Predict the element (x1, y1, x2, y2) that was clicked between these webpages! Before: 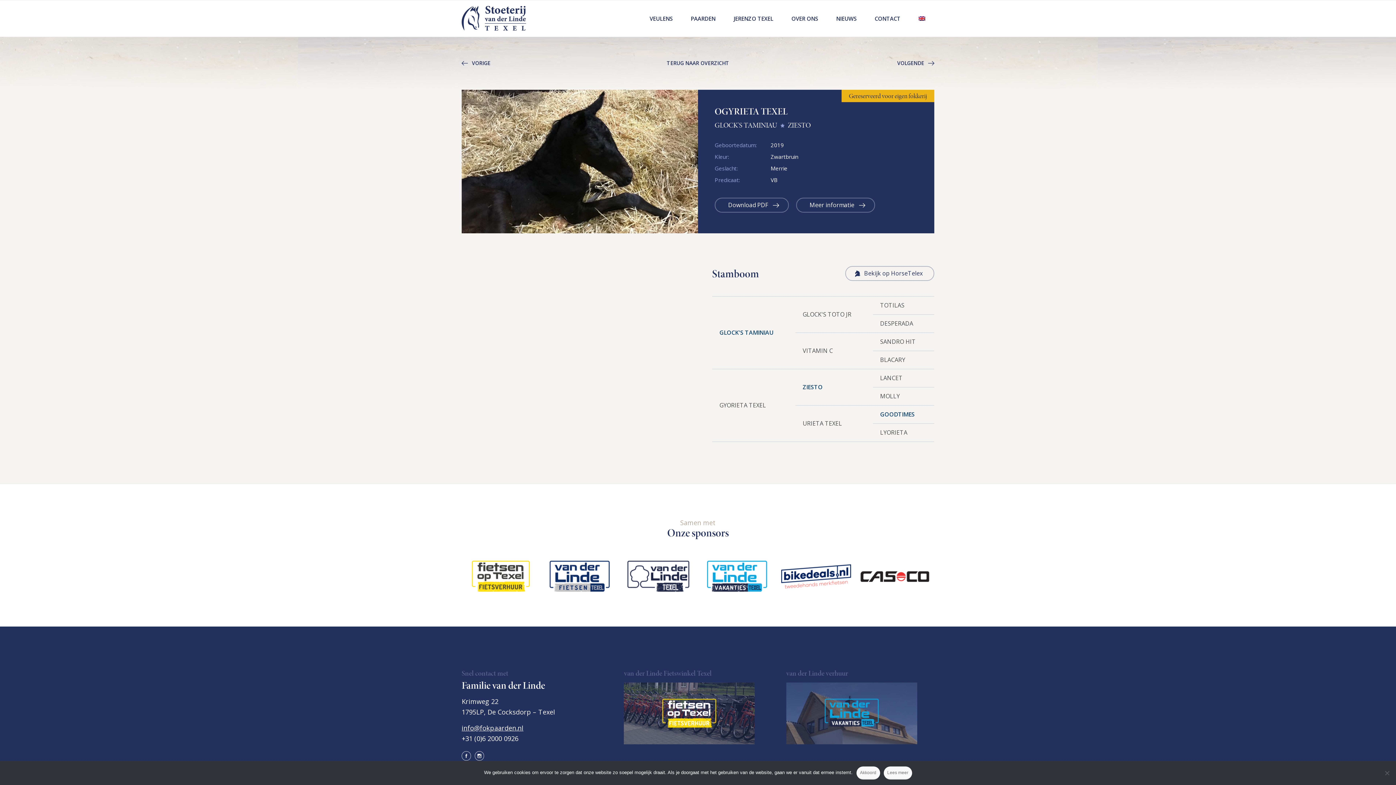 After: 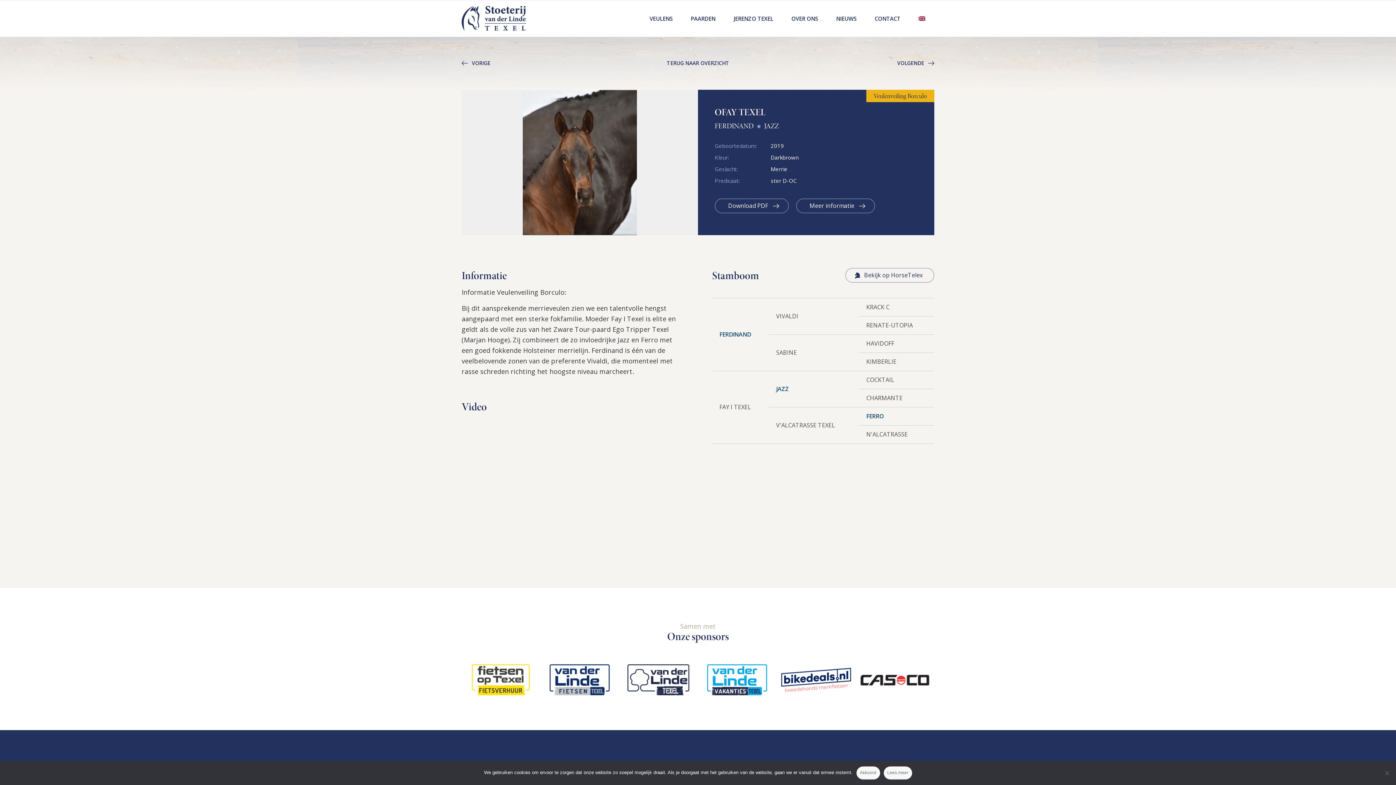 Action: label: VORIGE bbox: (461, 59, 490, 66)